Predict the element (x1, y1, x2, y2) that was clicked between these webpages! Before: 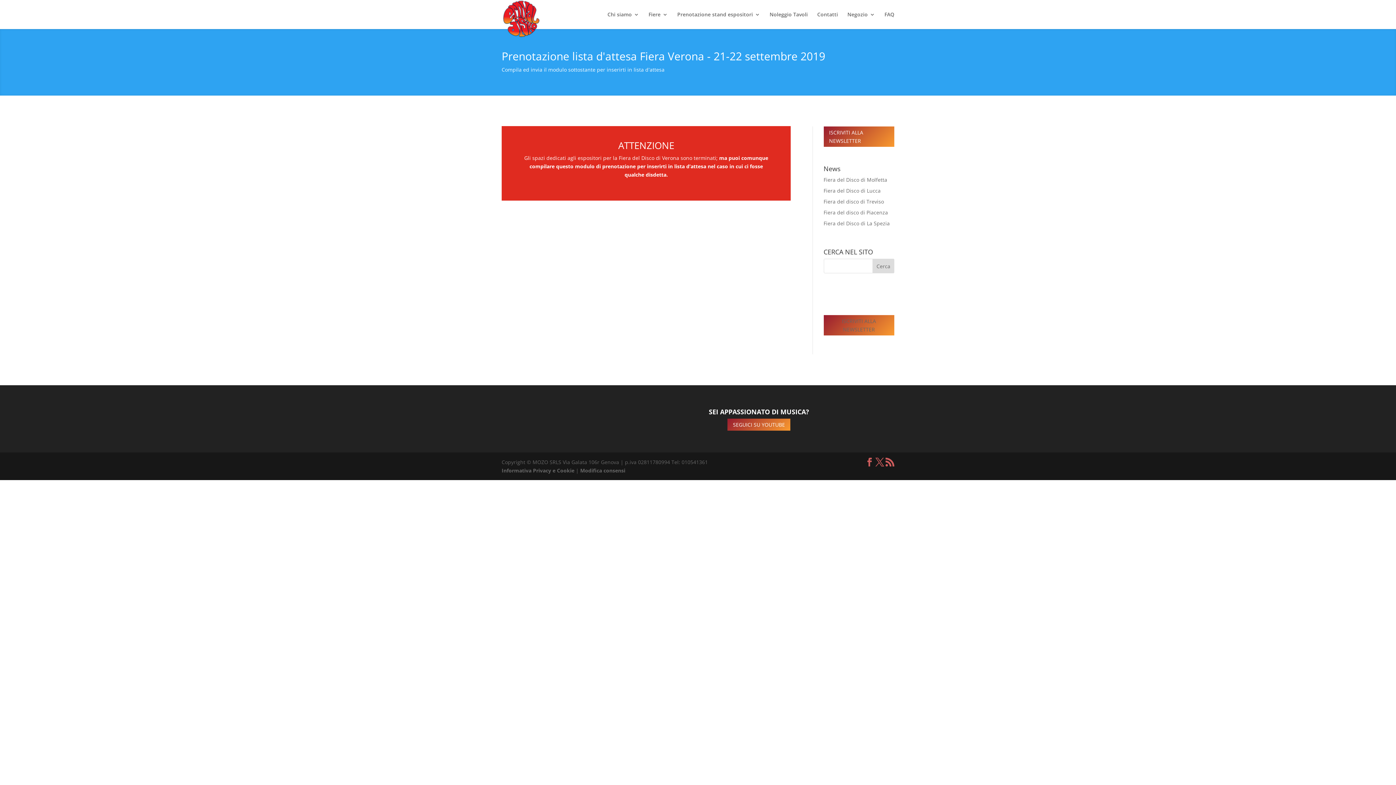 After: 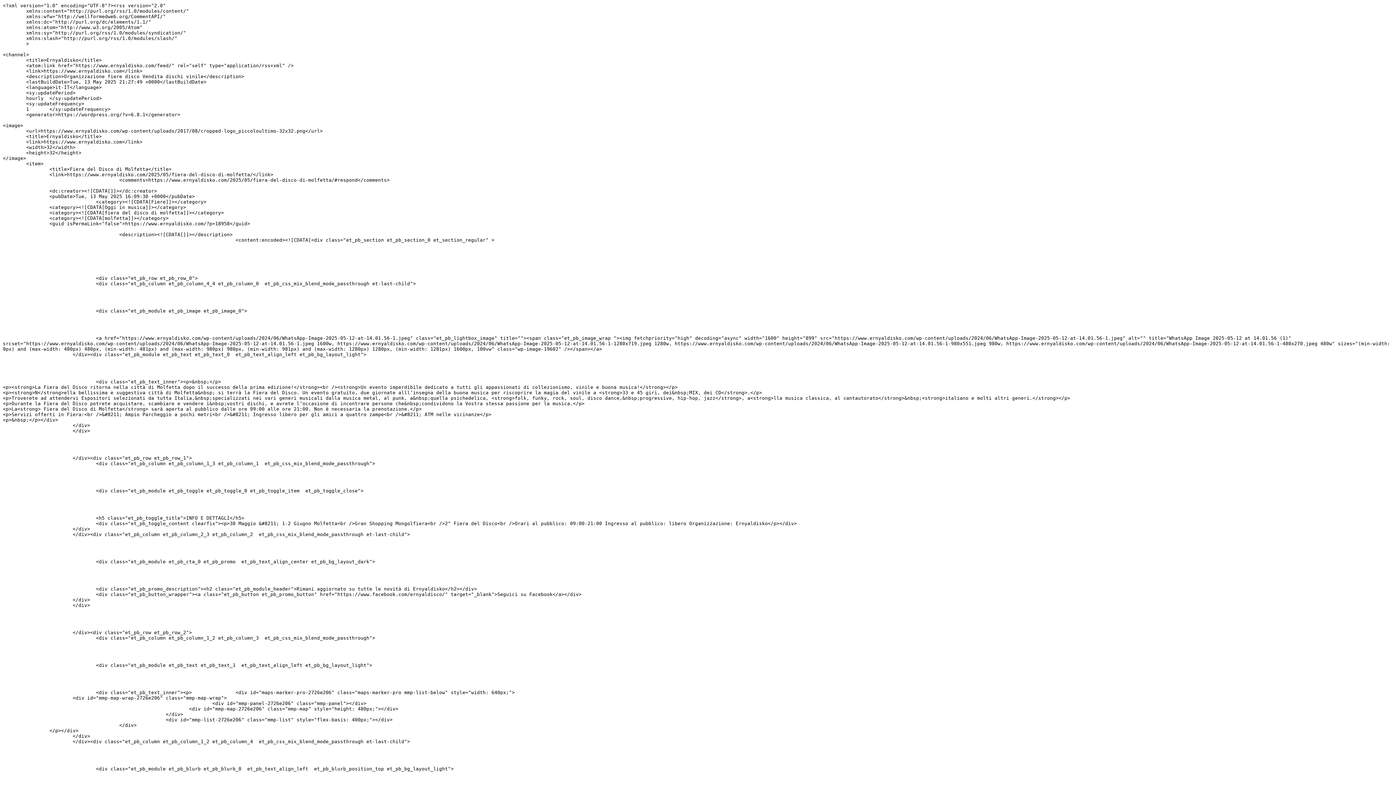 Action: bbox: (885, 458, 894, 466)